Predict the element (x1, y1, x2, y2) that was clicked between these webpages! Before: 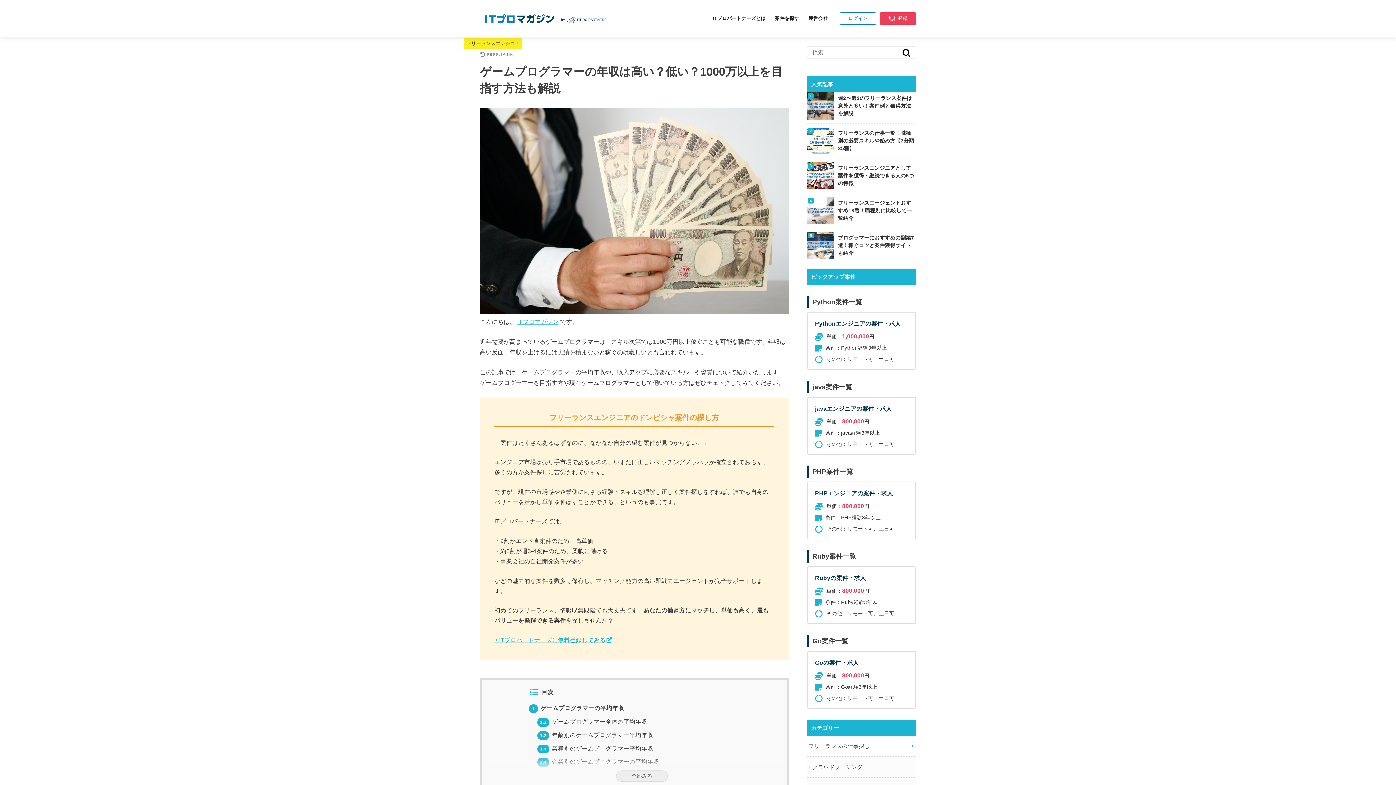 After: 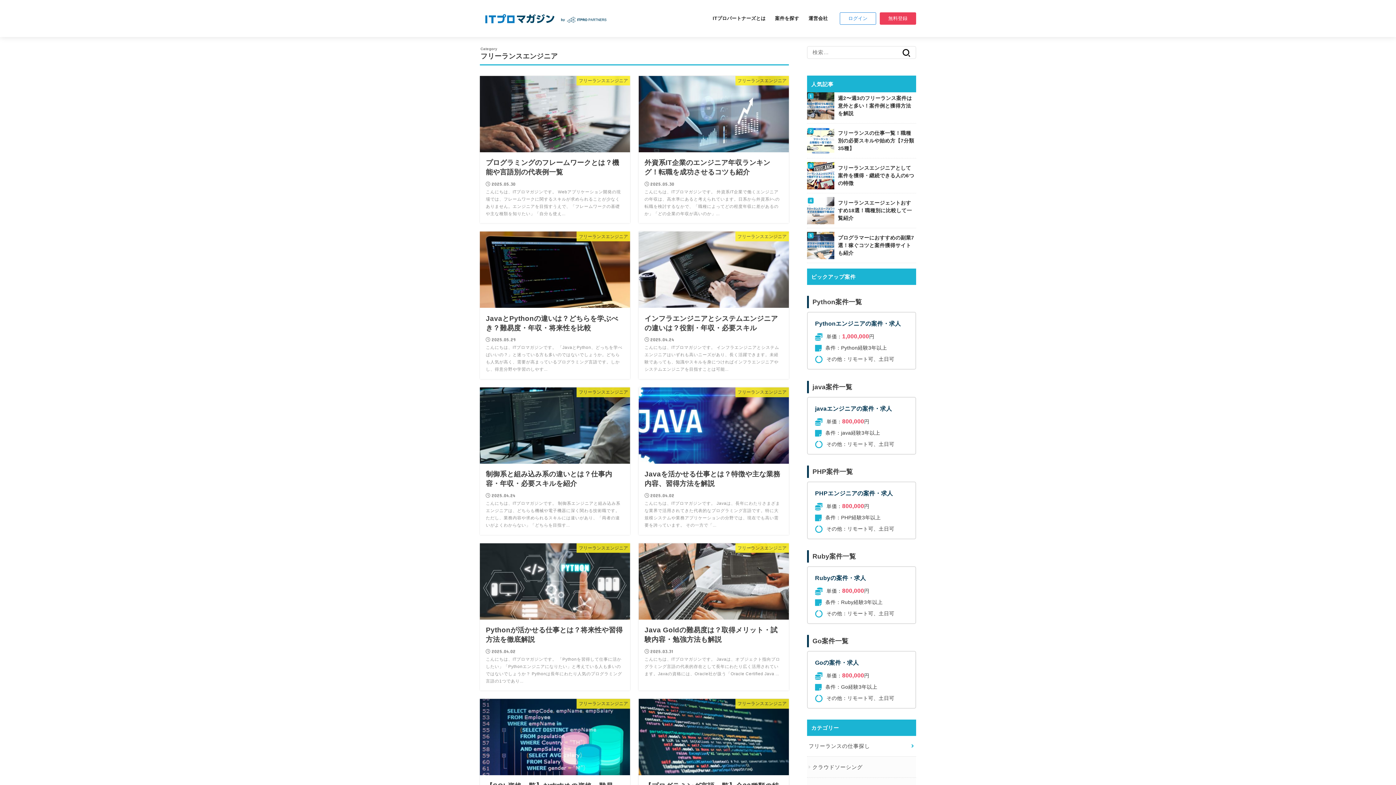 Action: label: フリーランスエンジニア bbox: (466, 40, 520, 46)